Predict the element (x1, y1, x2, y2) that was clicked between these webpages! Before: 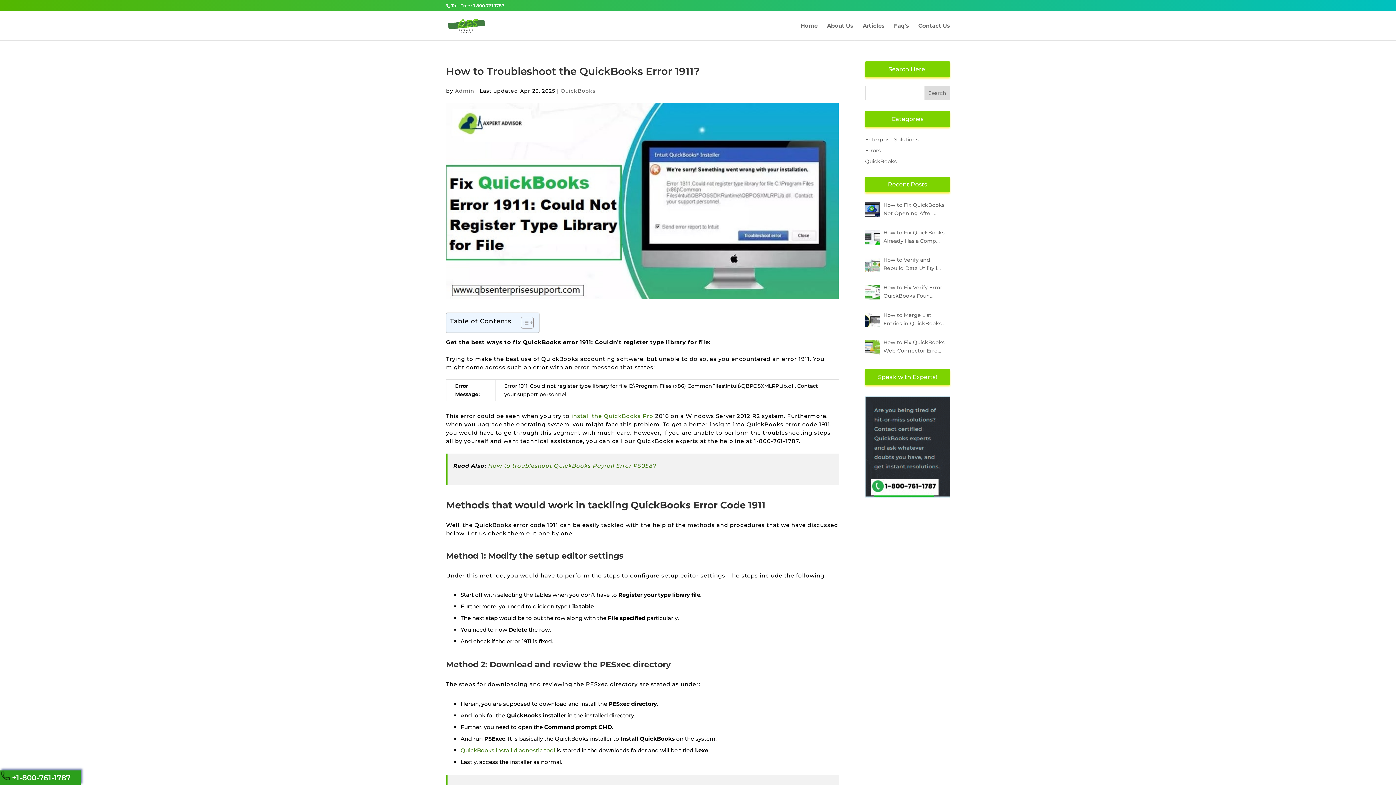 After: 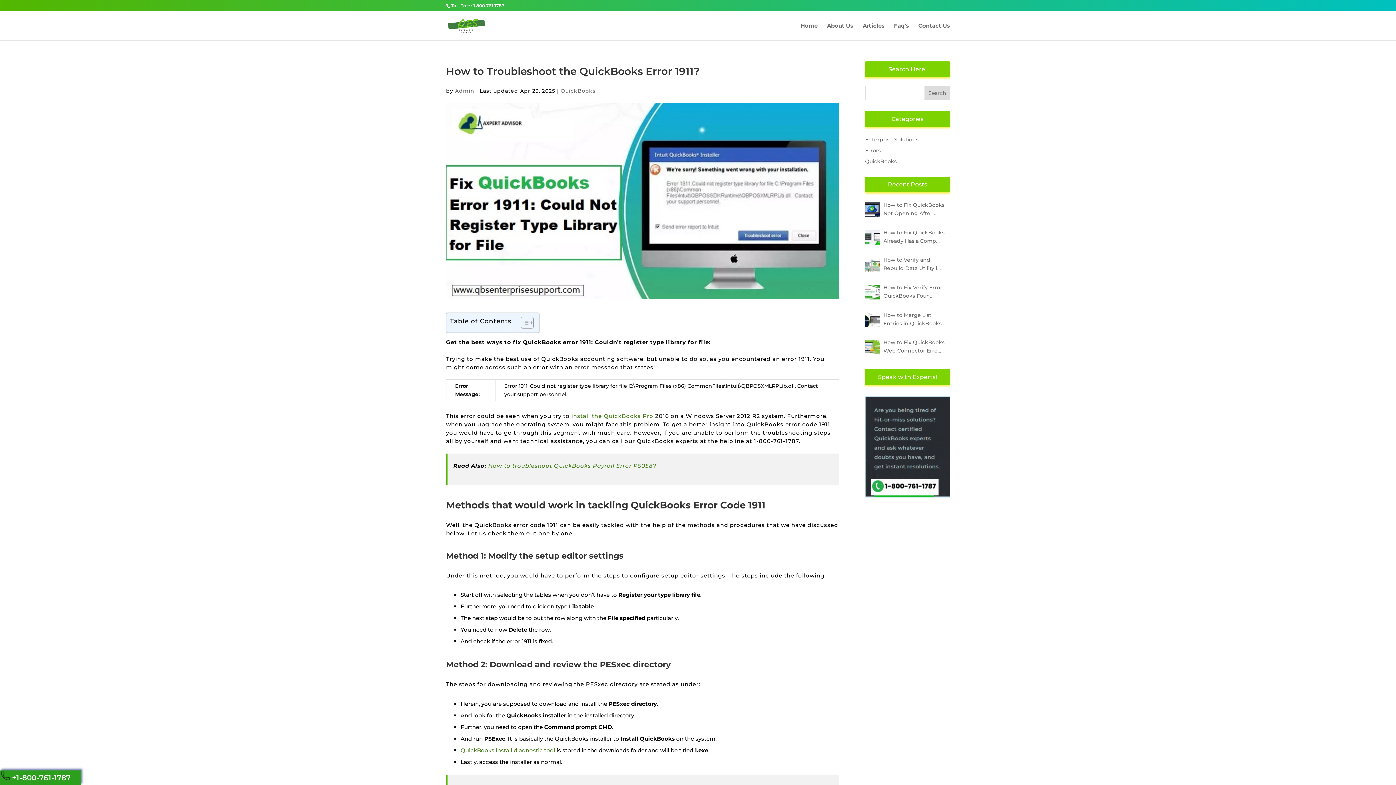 Action: bbox: (473, 2, 504, 8) label: 1.800.761.1787